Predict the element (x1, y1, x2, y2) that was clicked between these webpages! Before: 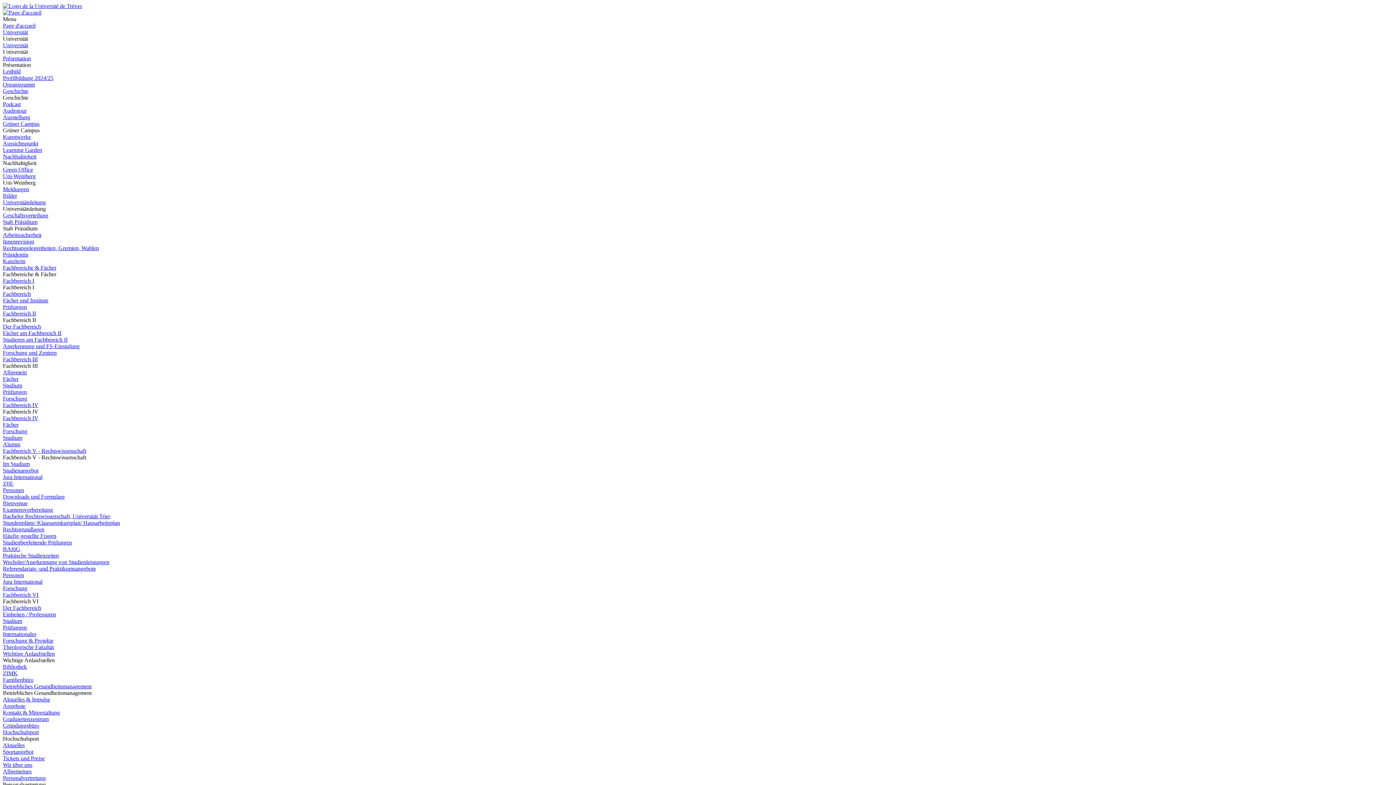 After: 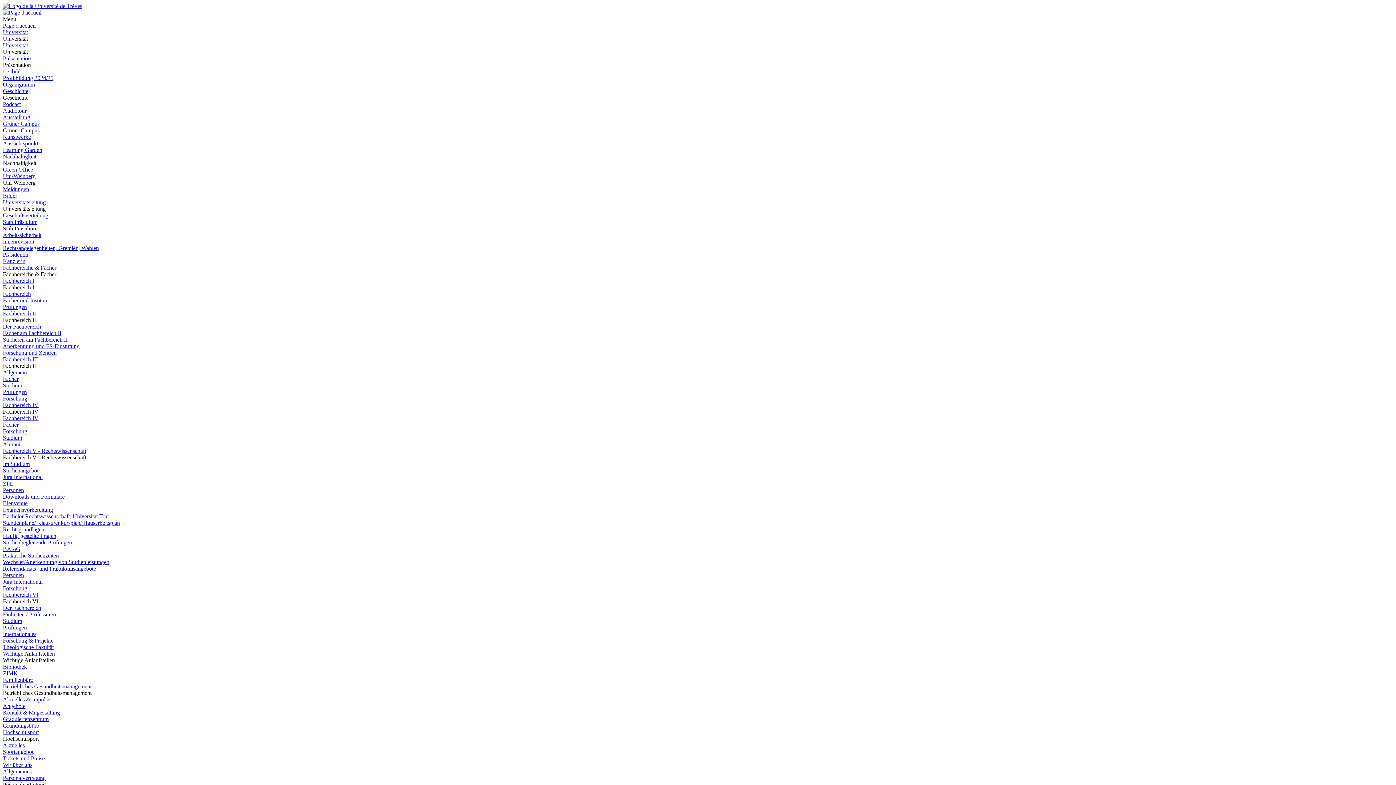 Action: label: Rechtsangelegenheiten, Gremien, Wahlen bbox: (2, 245, 98, 251)